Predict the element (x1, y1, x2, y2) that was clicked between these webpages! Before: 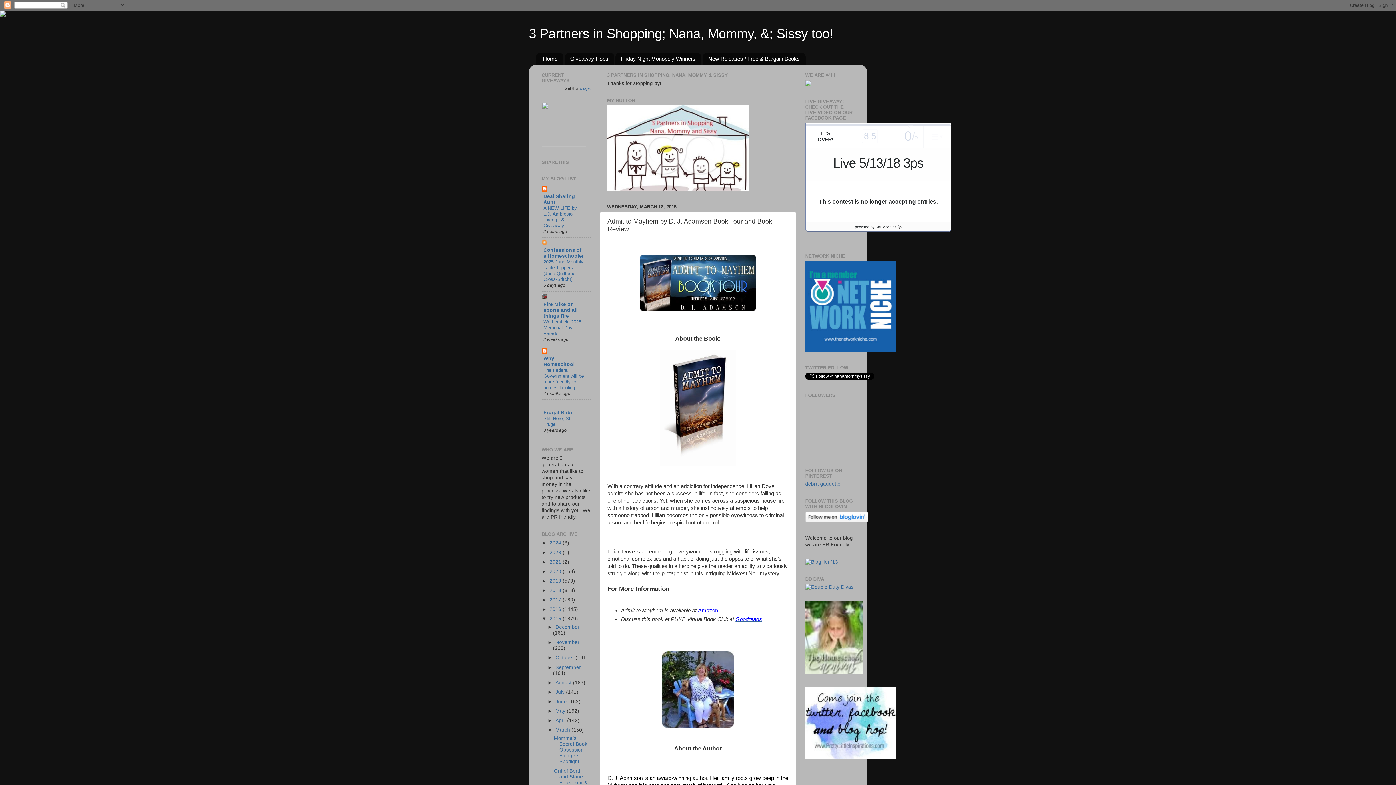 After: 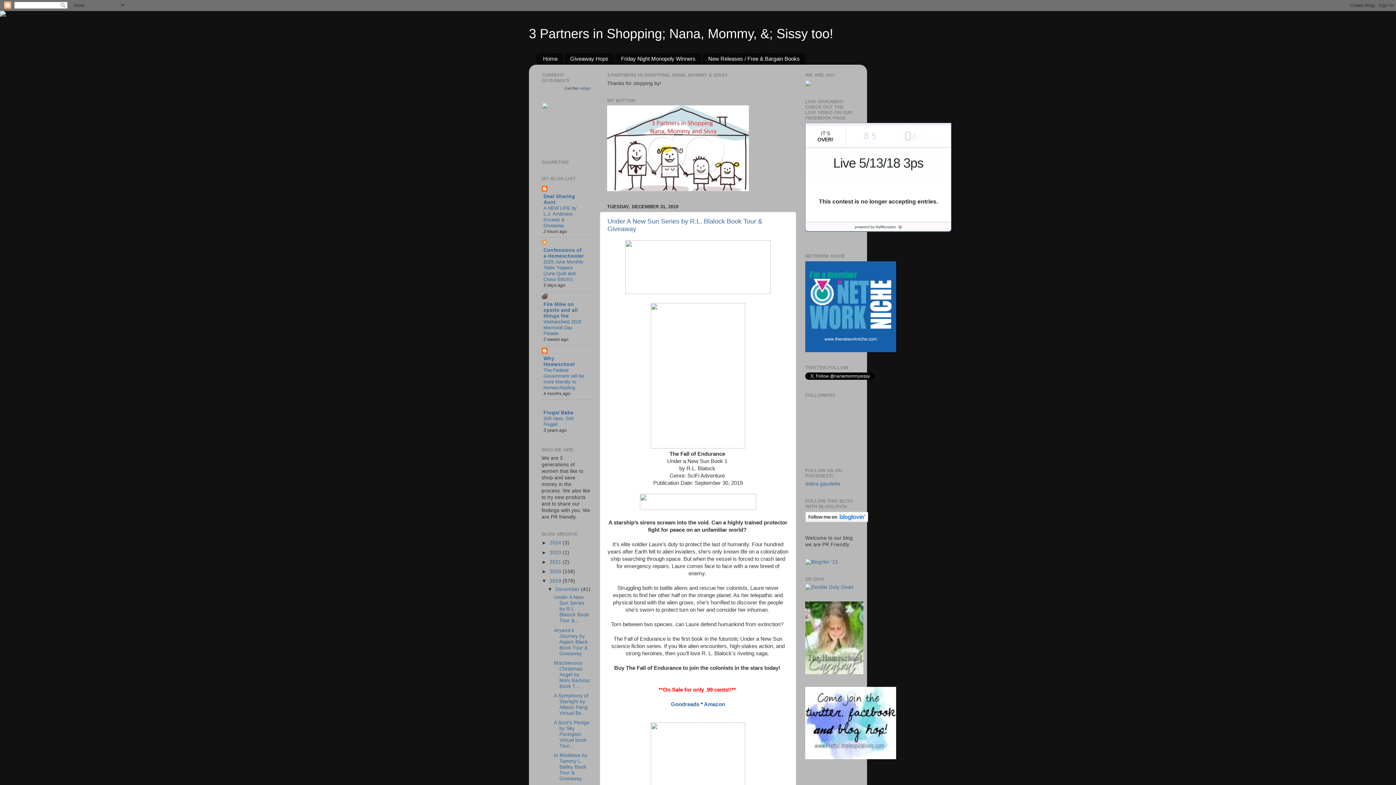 Action: bbox: (549, 578, 562, 583) label: 2019 